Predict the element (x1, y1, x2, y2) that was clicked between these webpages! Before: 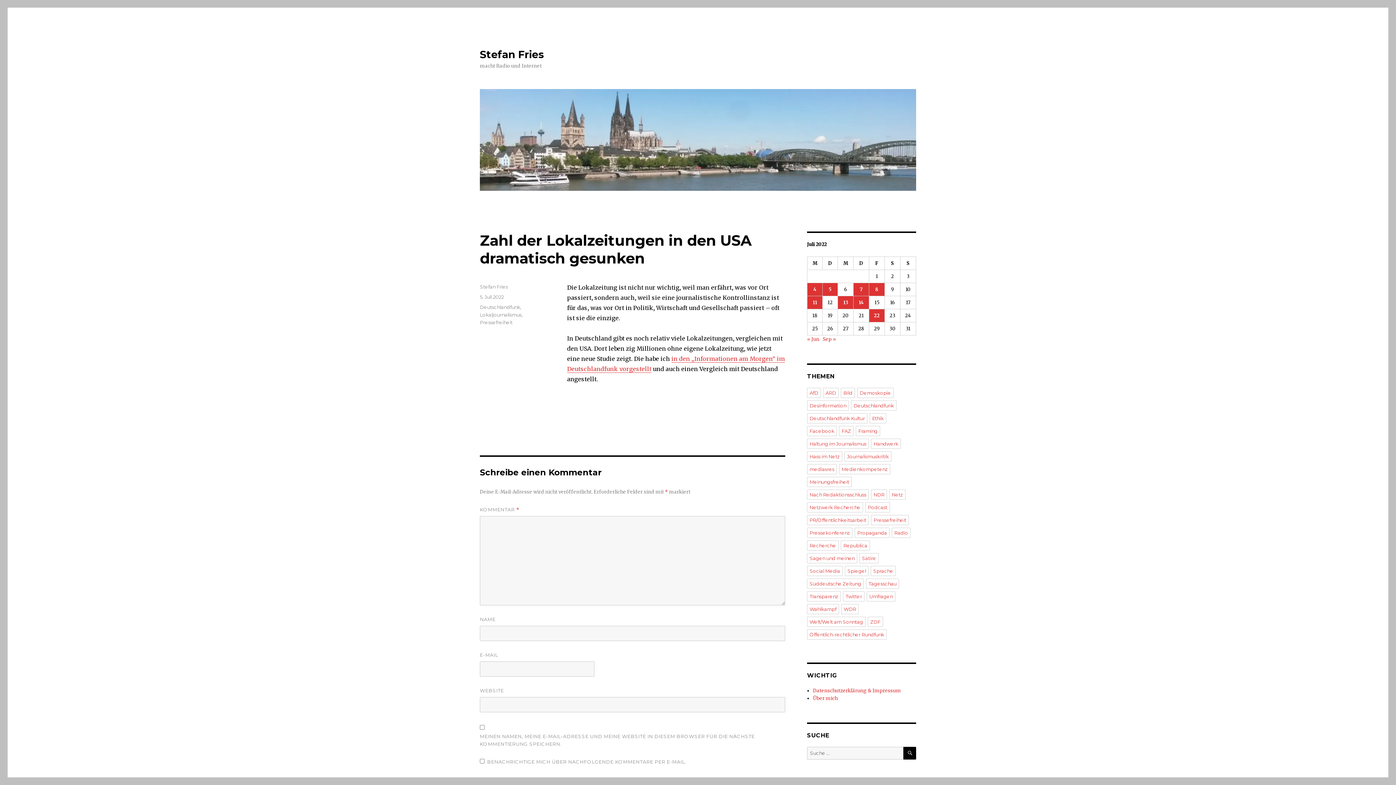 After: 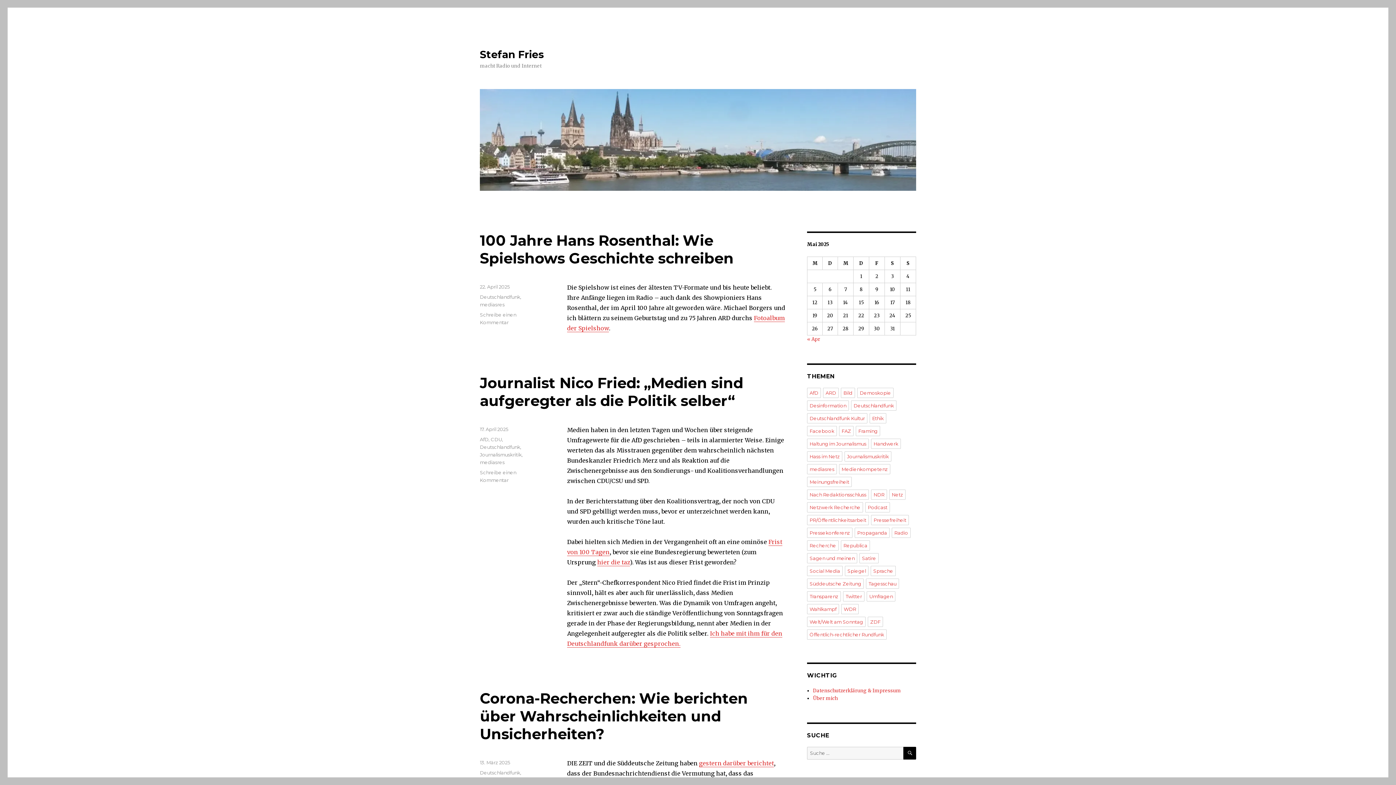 Action: bbox: (480, 89, 916, 190)